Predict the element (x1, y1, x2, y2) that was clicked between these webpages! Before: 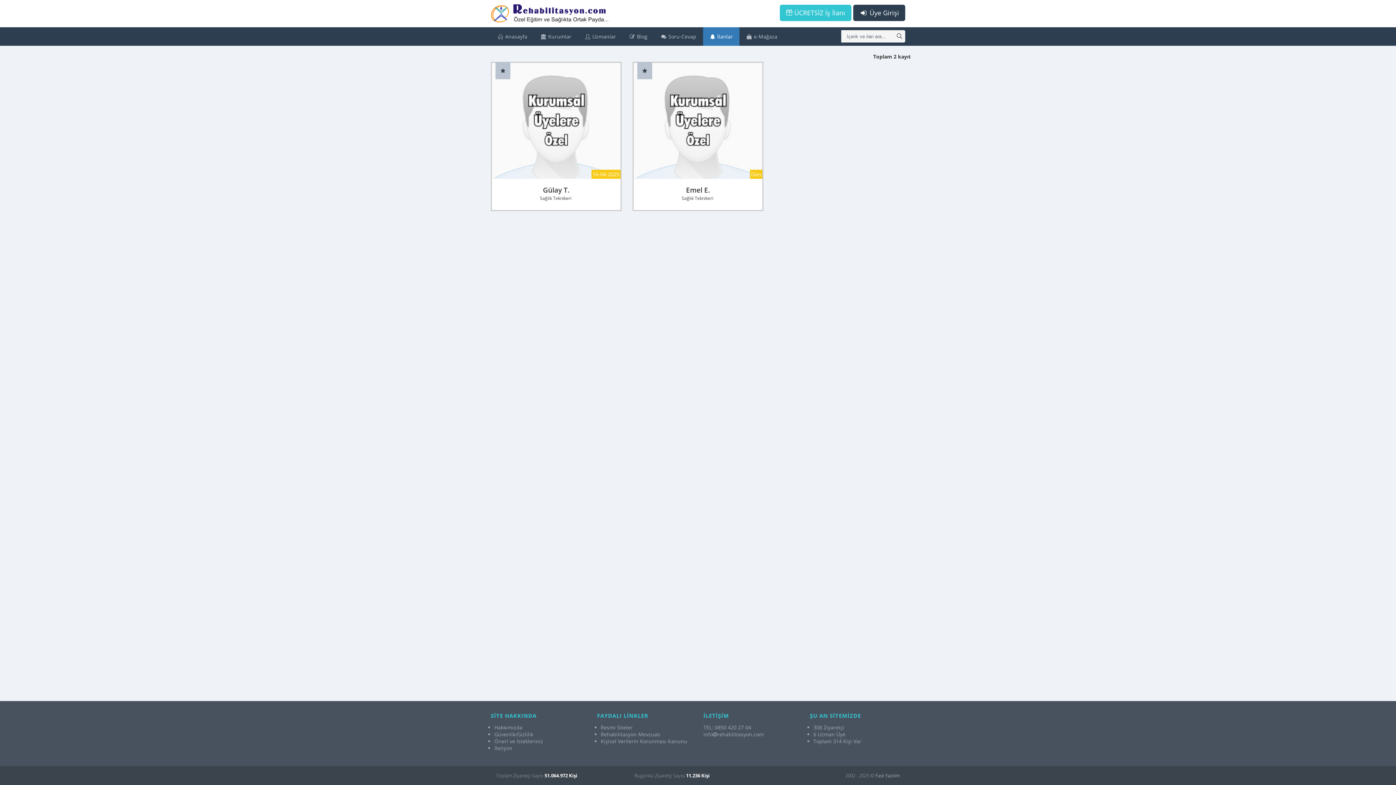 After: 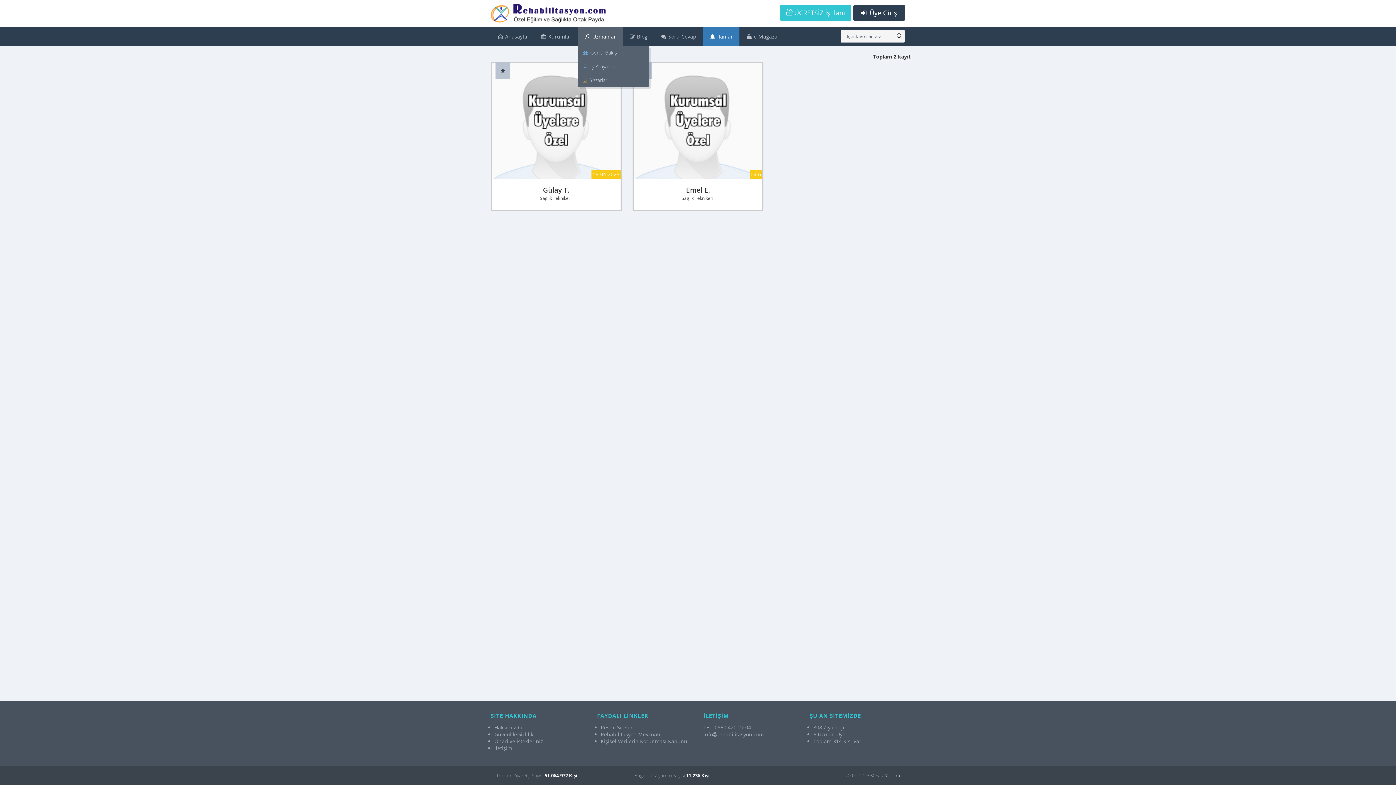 Action: label:  Uzmanlar bbox: (578, 27, 622, 45)